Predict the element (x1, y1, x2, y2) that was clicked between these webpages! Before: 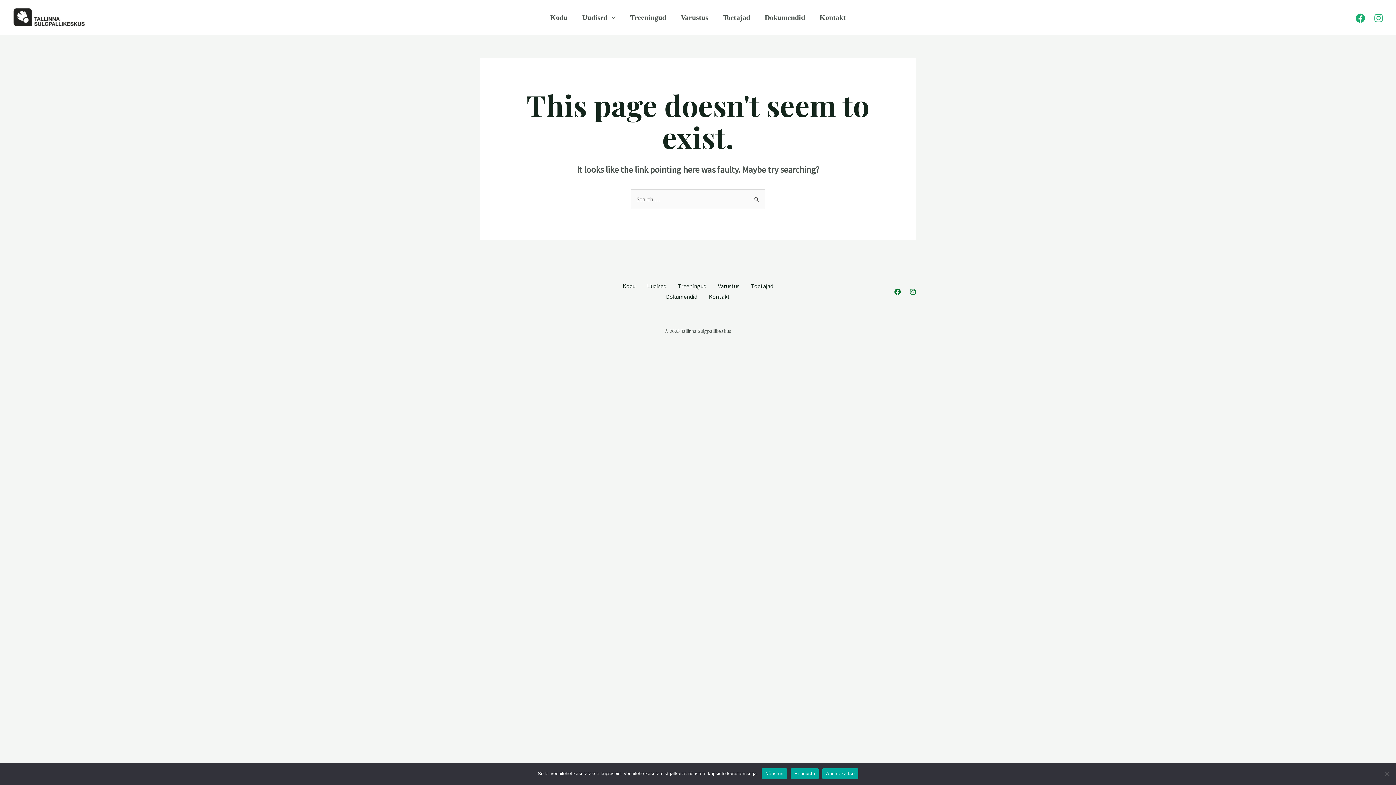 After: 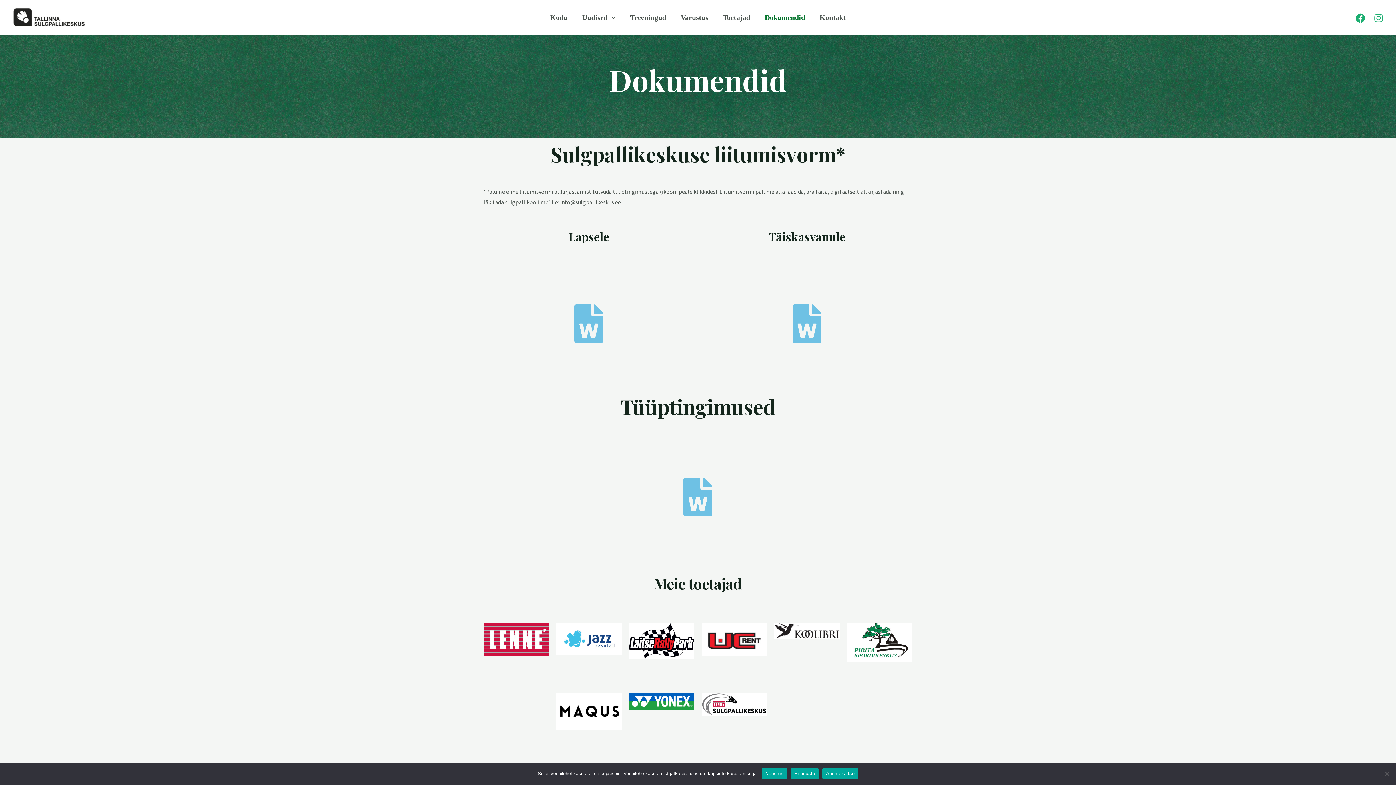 Action: label: Dokumendid bbox: (660, 291, 703, 302)